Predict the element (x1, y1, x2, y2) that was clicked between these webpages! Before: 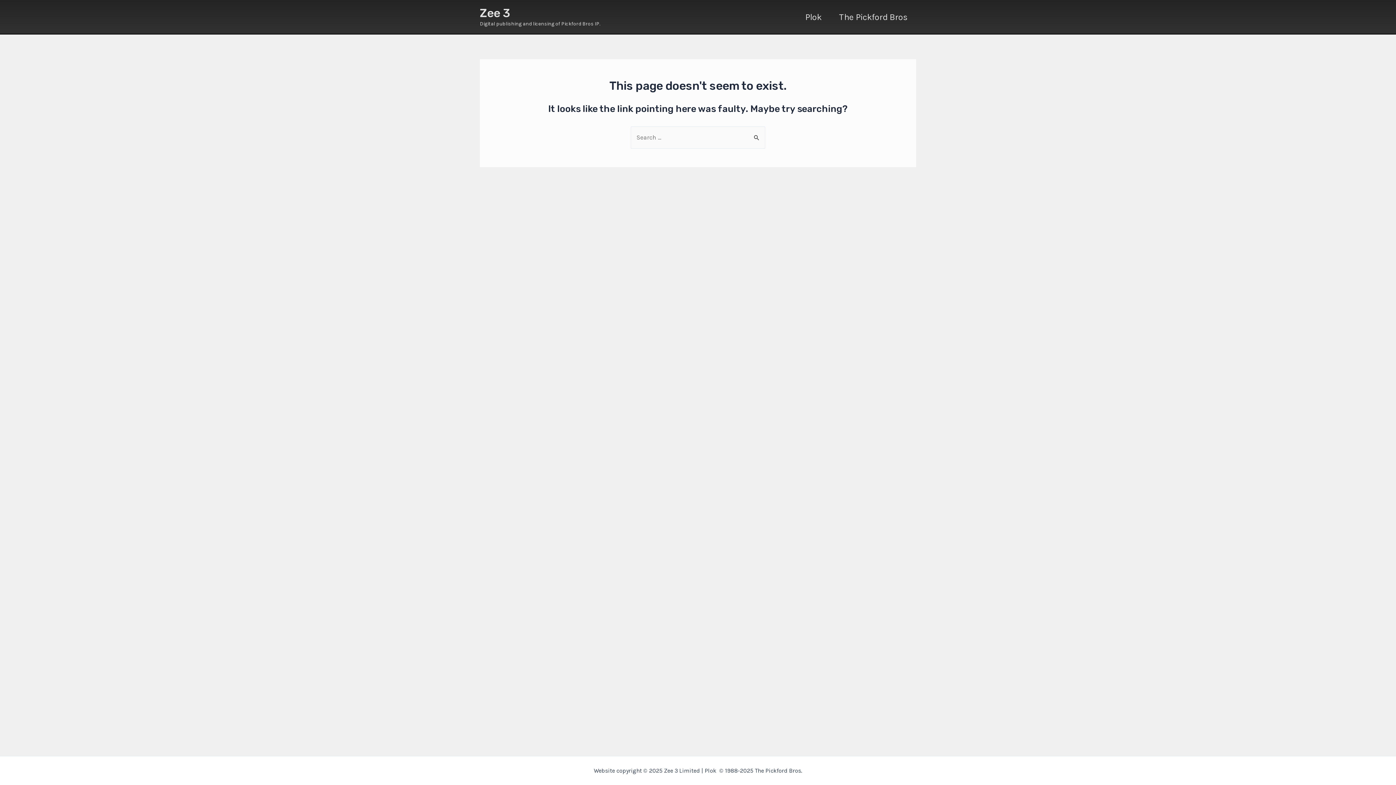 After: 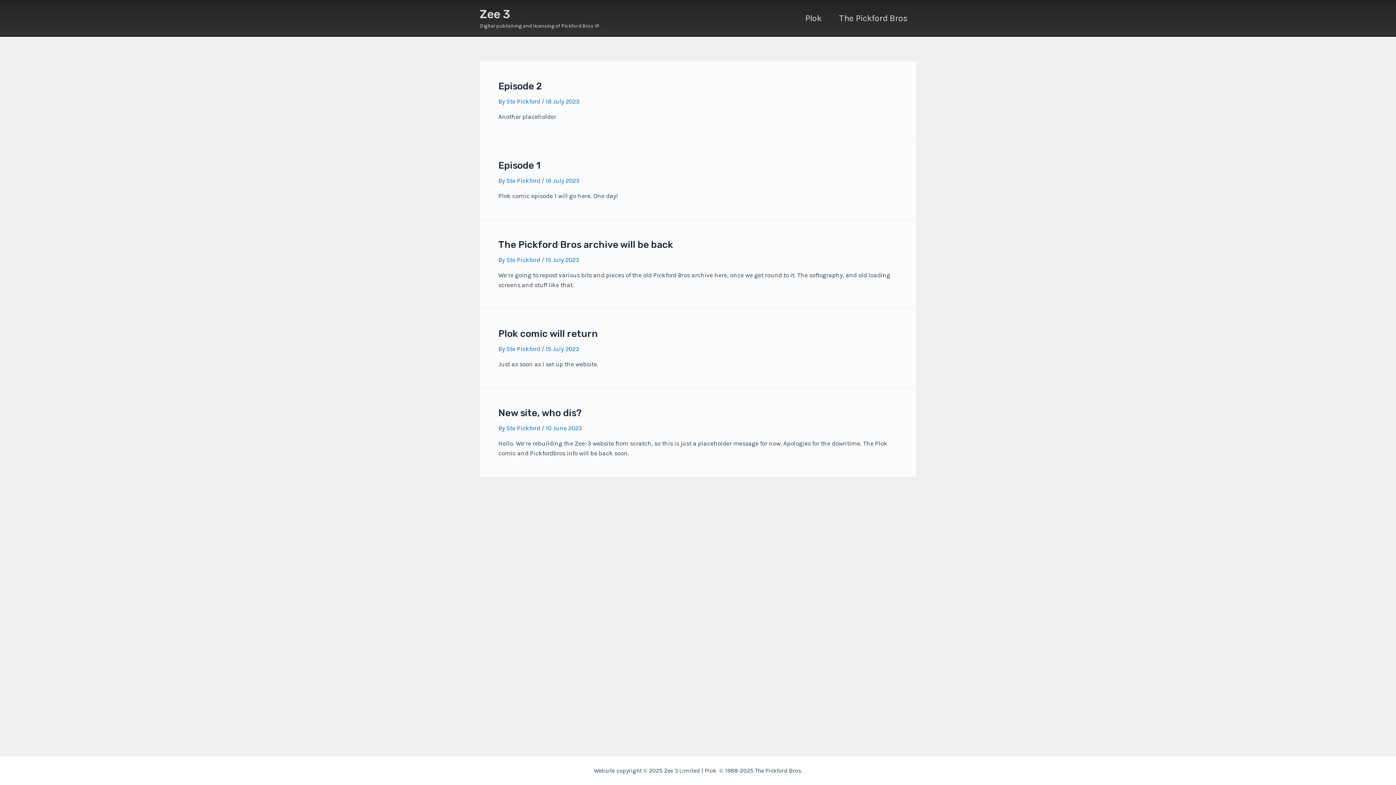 Action: label: Zee 3 bbox: (480, 6, 510, 20)